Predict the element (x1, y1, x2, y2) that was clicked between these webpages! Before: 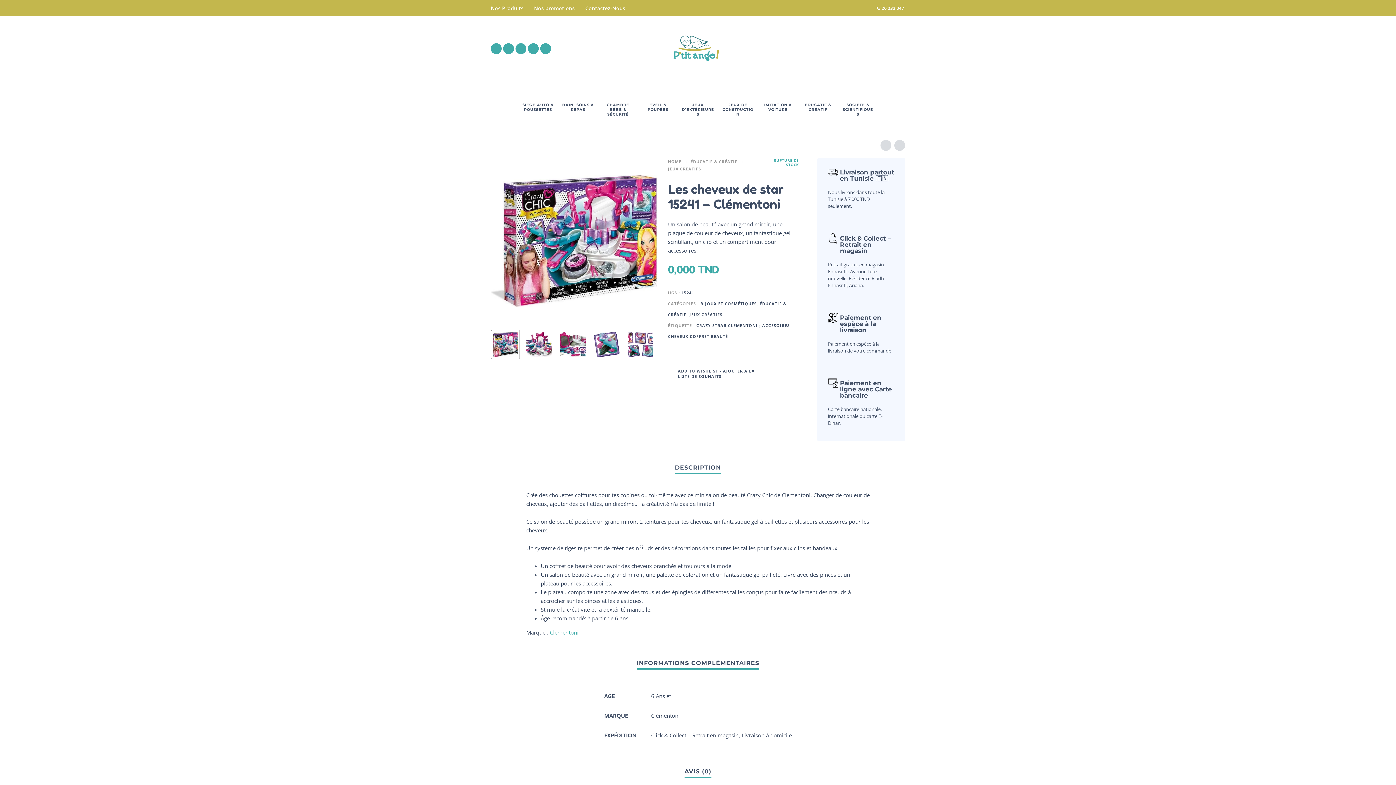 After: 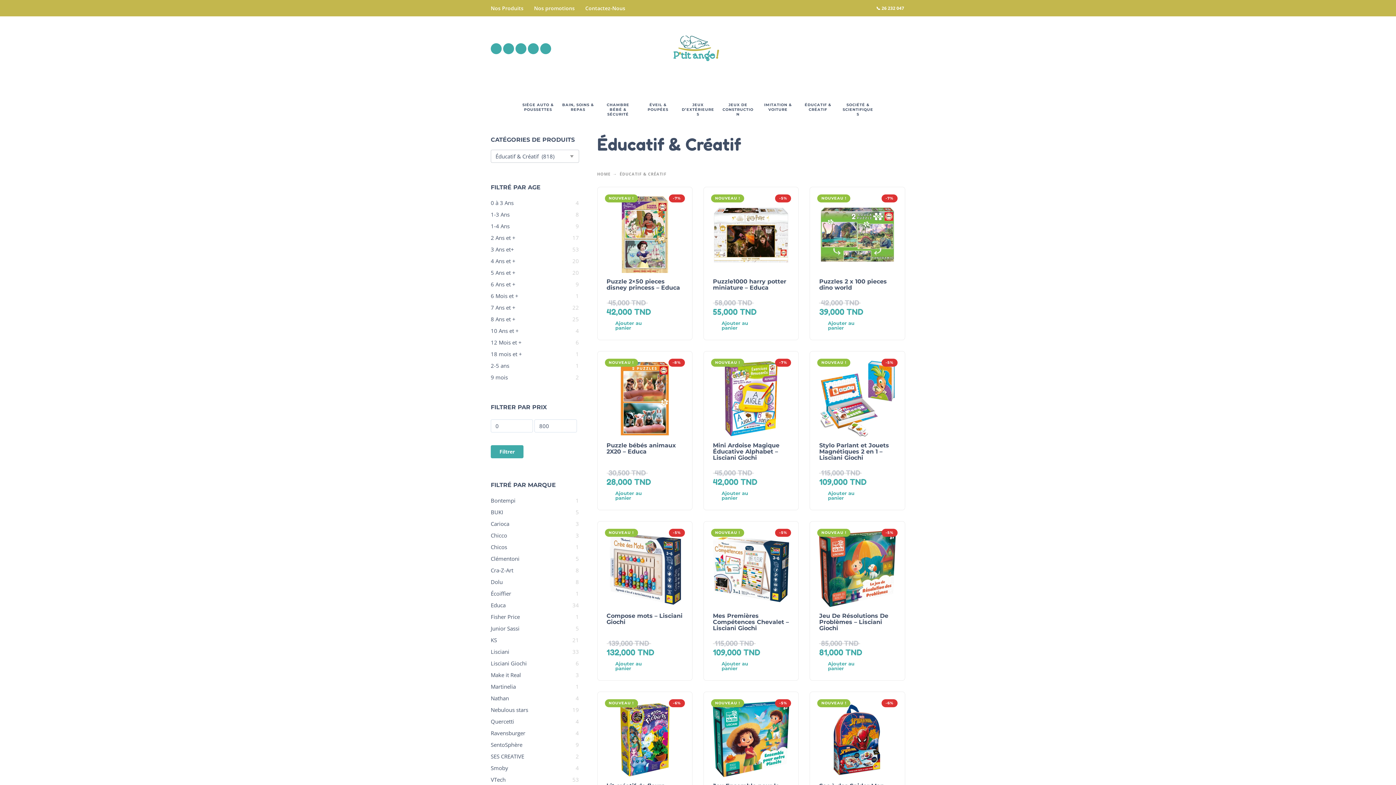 Action: bbox: (801, 94, 834, 117) label: ÉDUCATIF & CRÉATIF